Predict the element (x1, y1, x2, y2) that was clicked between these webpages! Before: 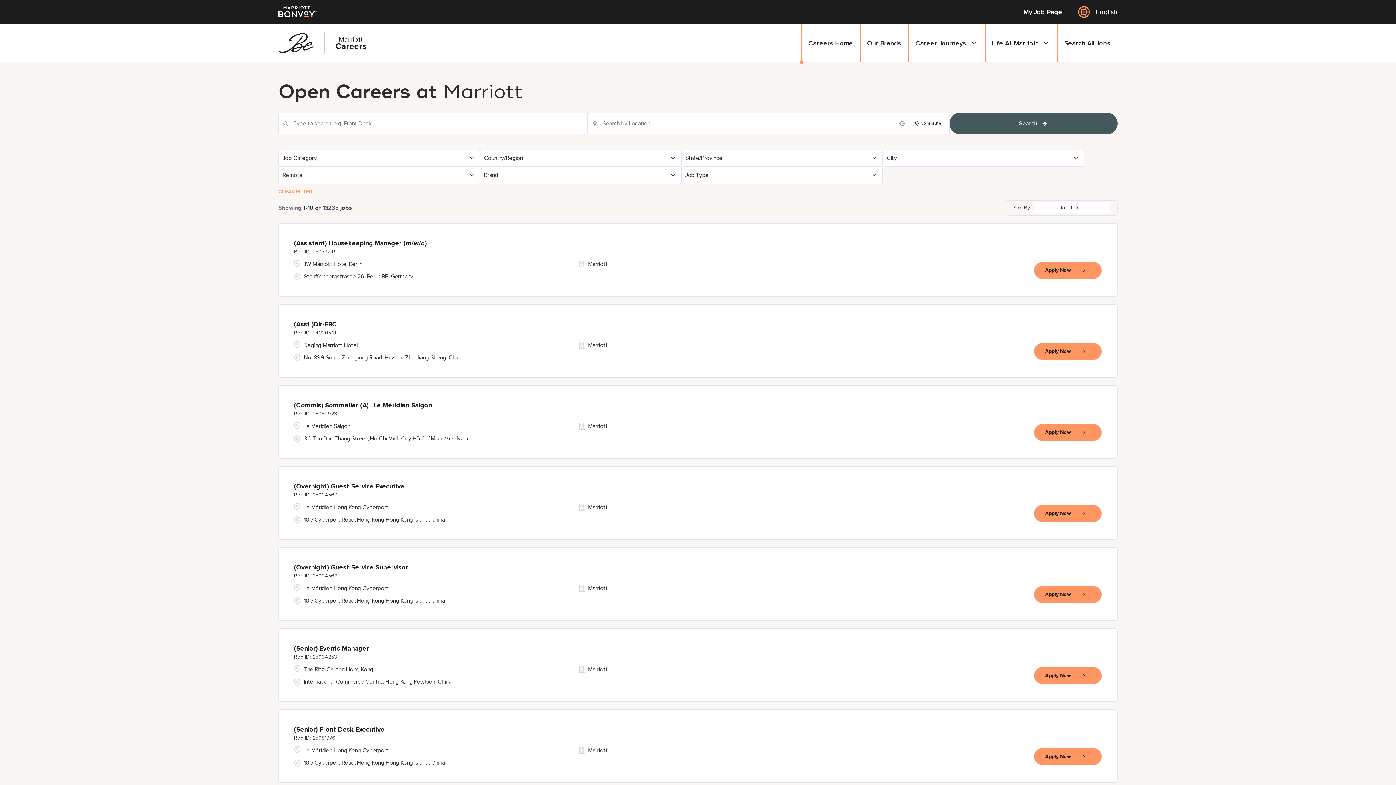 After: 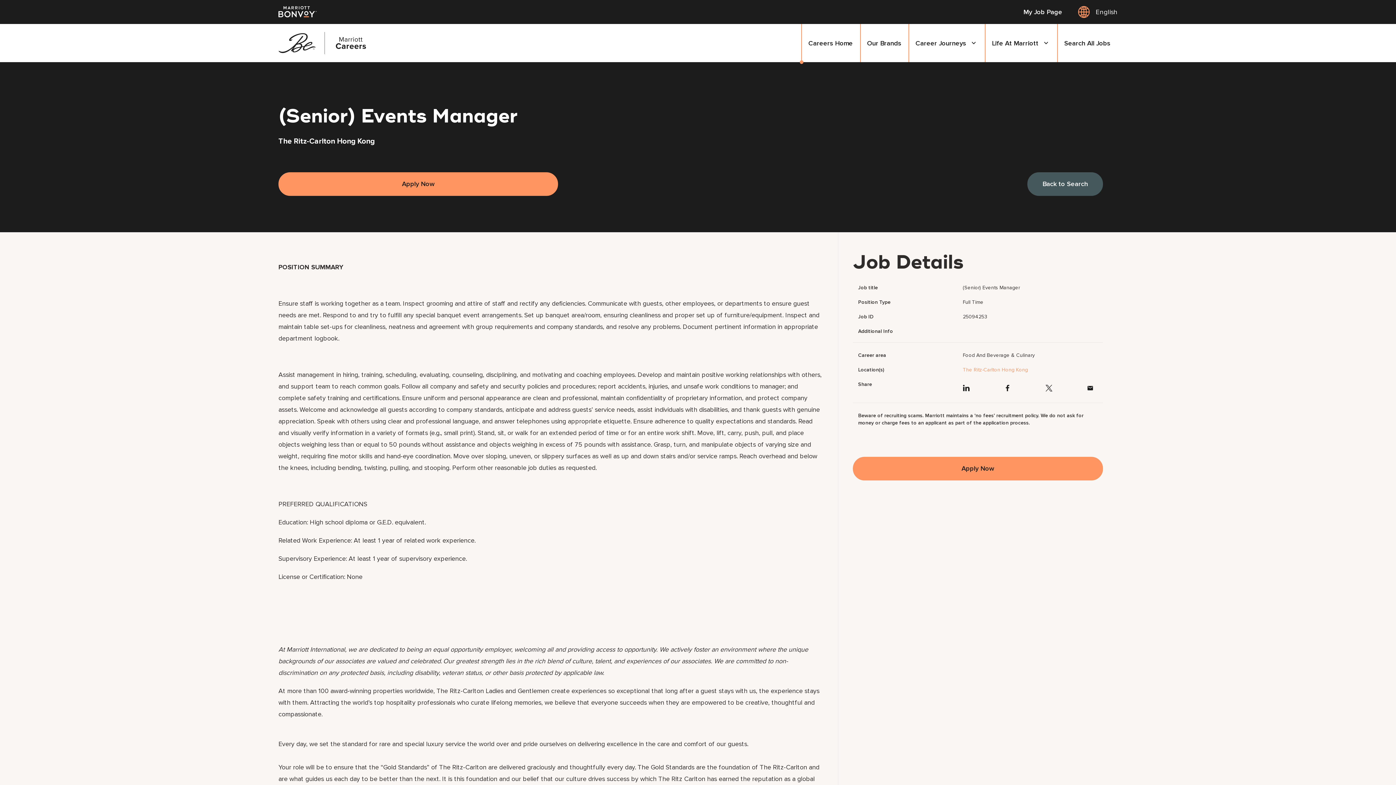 Action: label: Apply Now, (Senior) Events Manager bbox: (1034, 667, 1102, 684)